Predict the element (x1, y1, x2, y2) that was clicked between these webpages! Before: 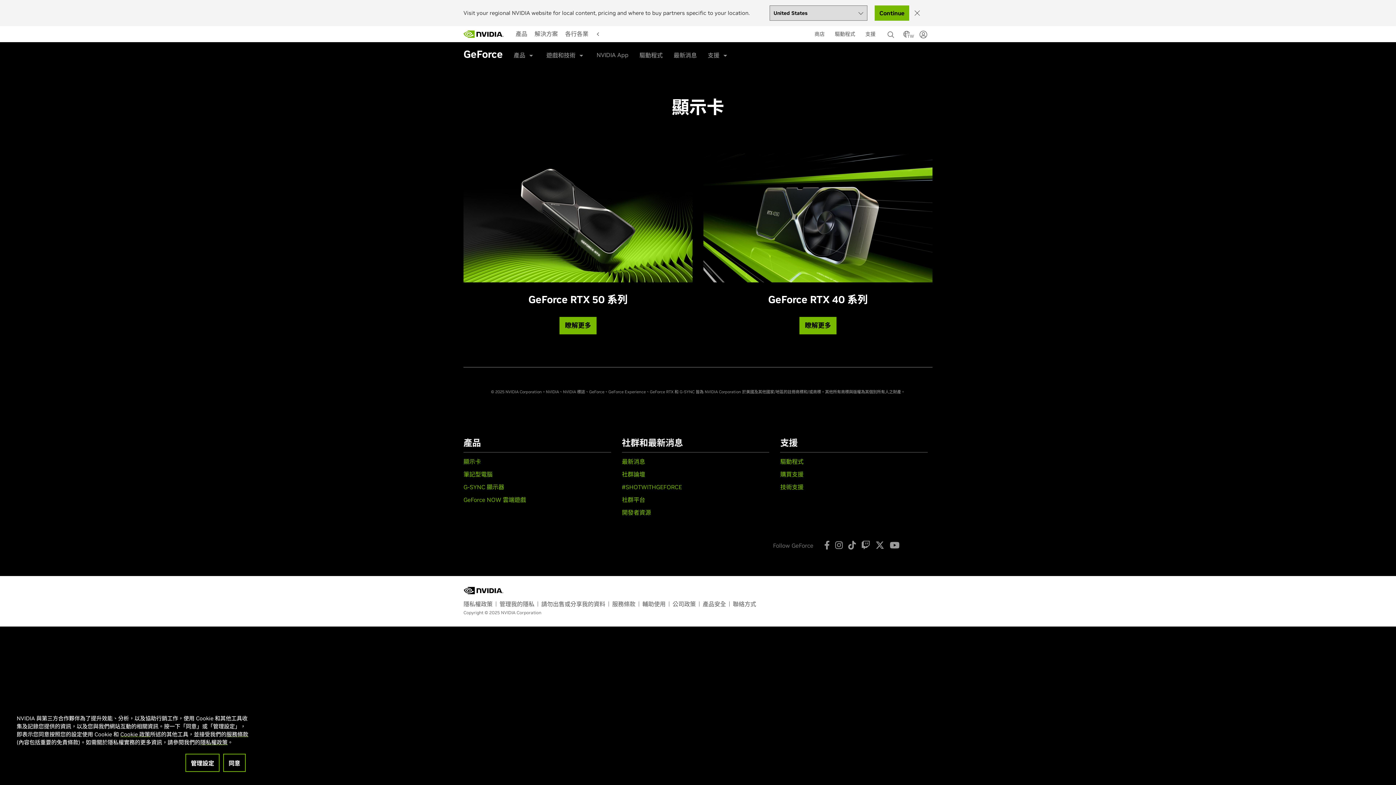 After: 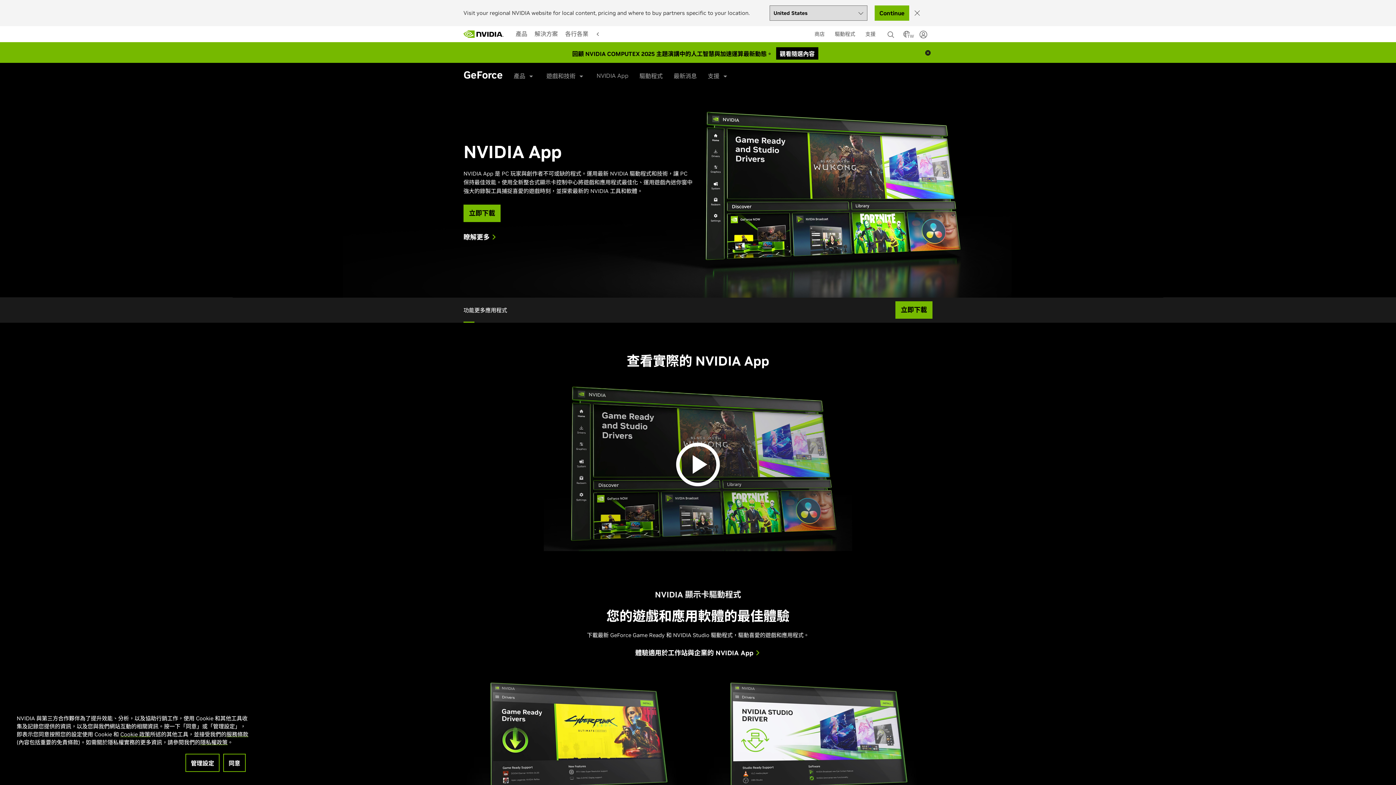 Action: label: #SHOTWITHGEFORCE bbox: (622, 483, 682, 490)